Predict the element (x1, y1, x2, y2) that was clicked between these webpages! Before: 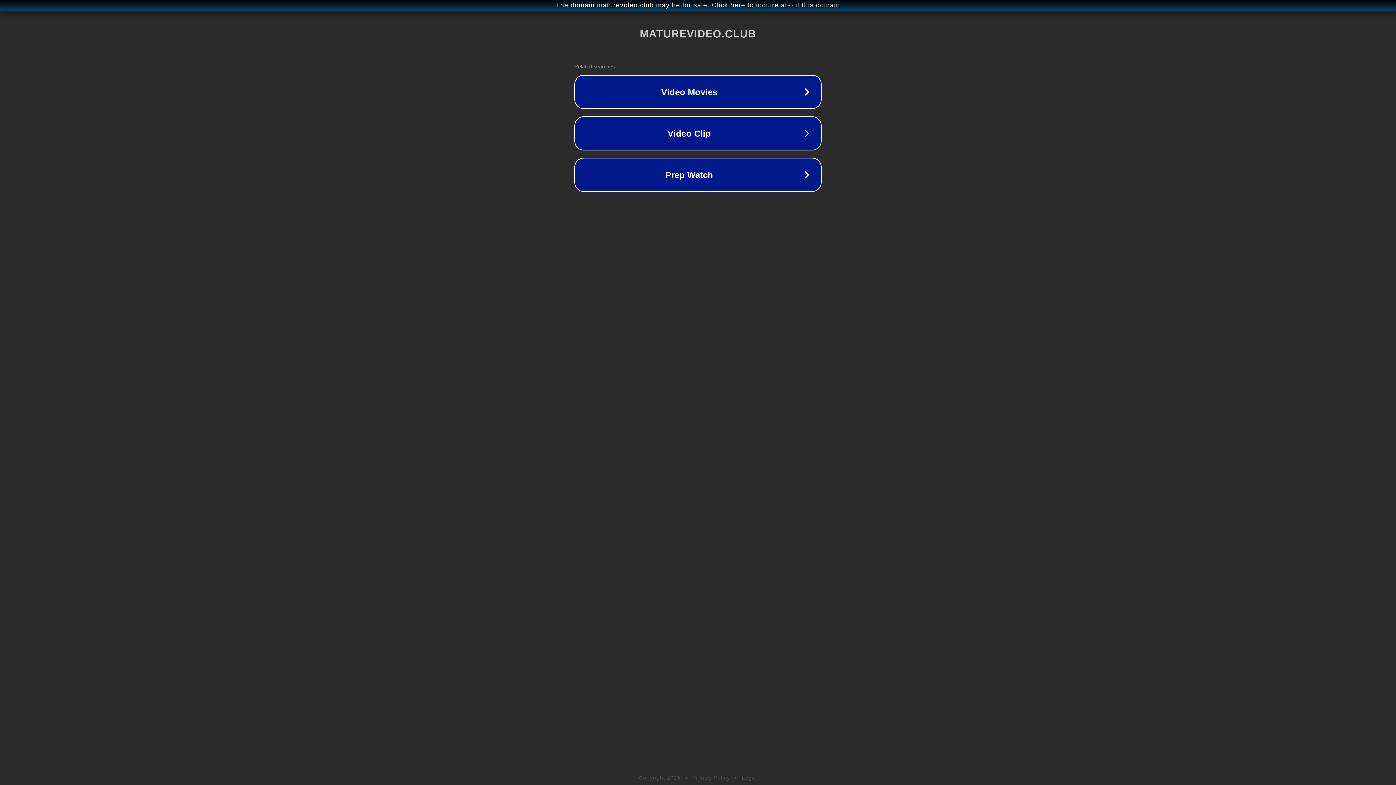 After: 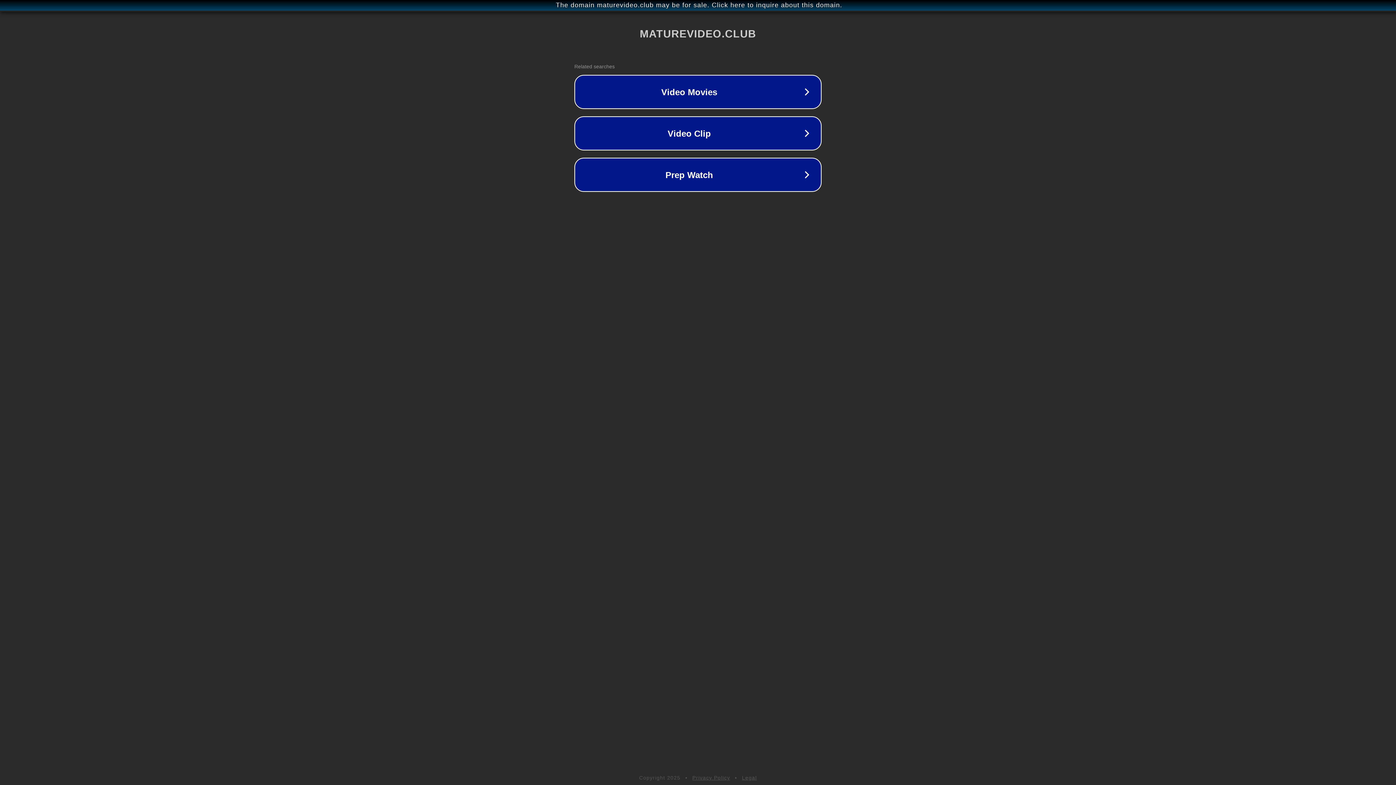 Action: label: Legal bbox: (742, 775, 757, 781)